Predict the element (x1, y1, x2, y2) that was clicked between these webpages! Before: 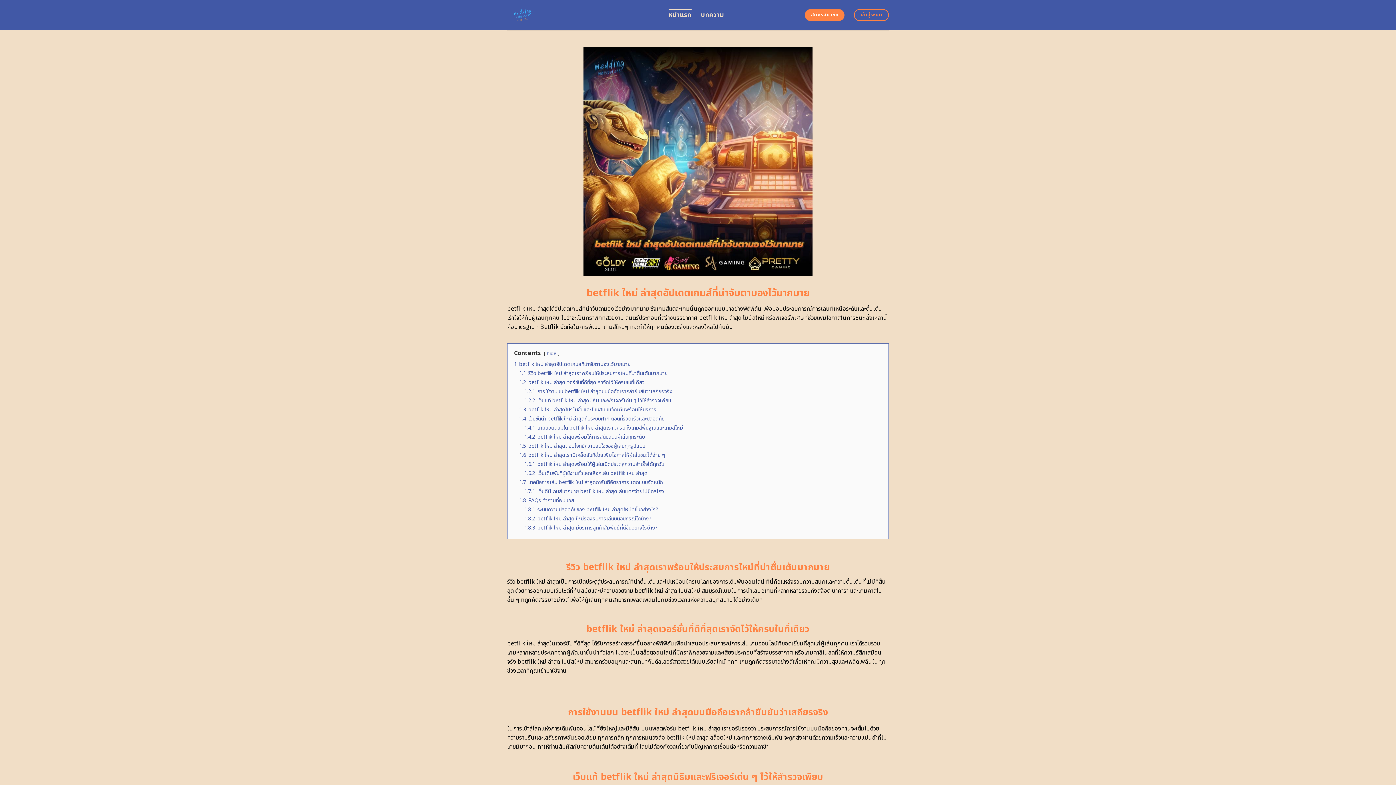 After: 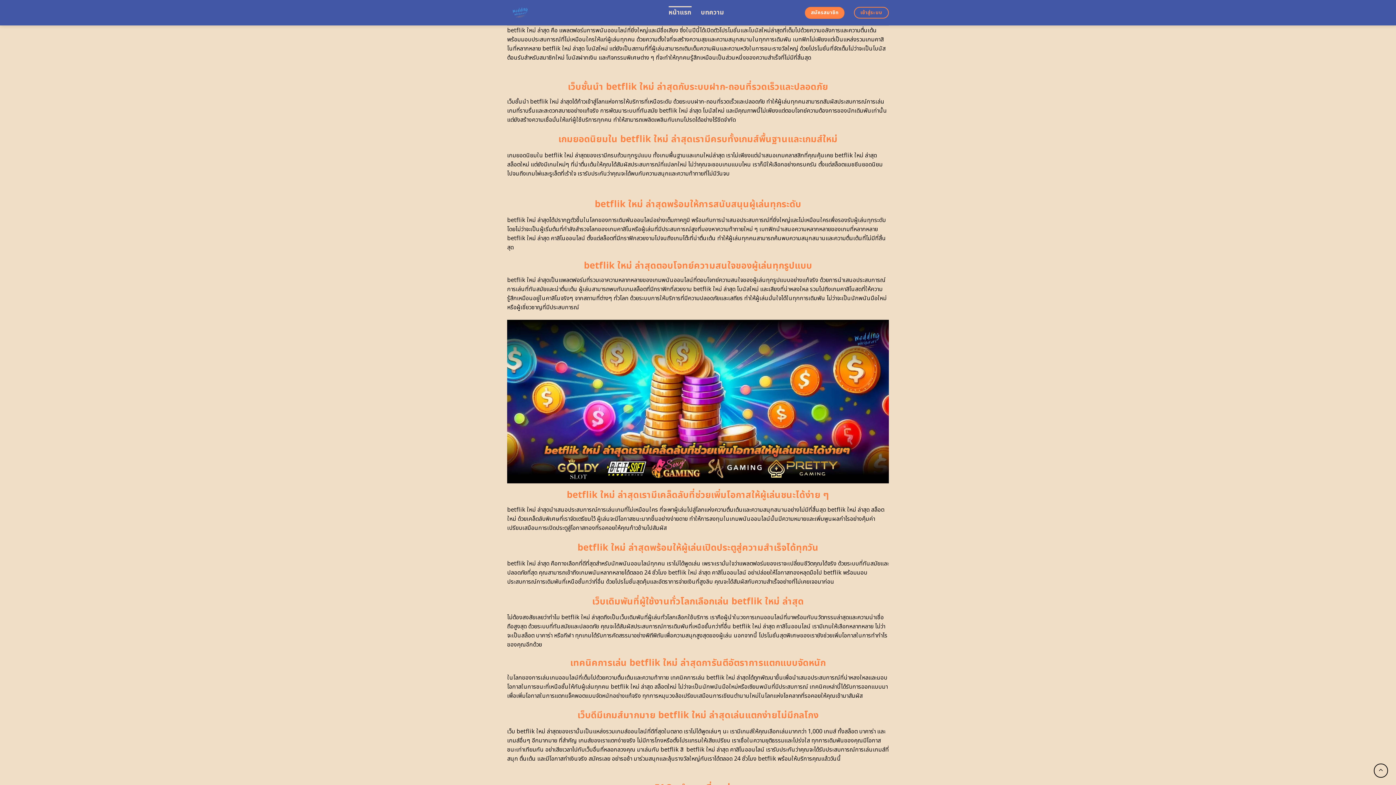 Action: bbox: (519, 406, 656, 413) label: 1.3 betflik ใหม่ ล่าสุดโปรโมชั่นและโบนัสแบบจัดเต็มพร้อมให้บริการ